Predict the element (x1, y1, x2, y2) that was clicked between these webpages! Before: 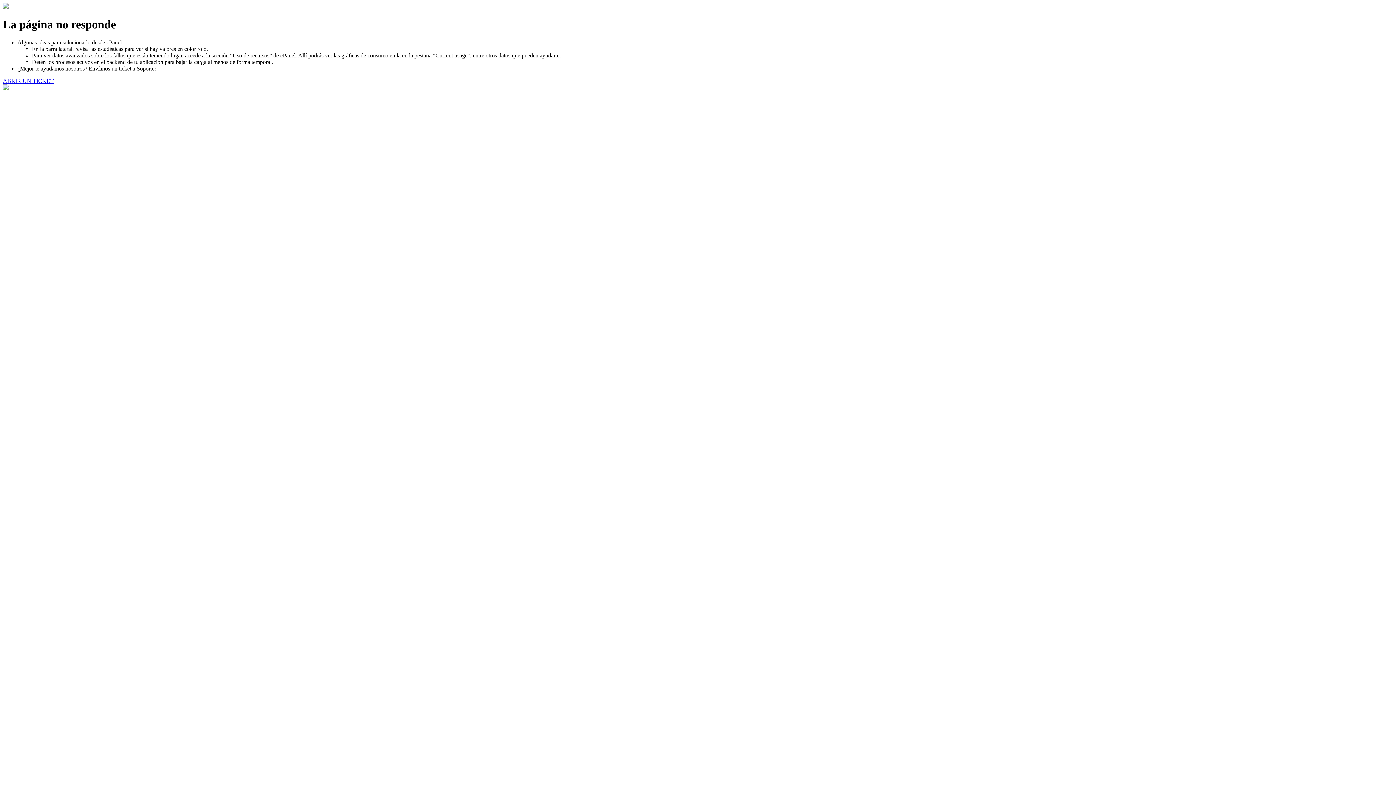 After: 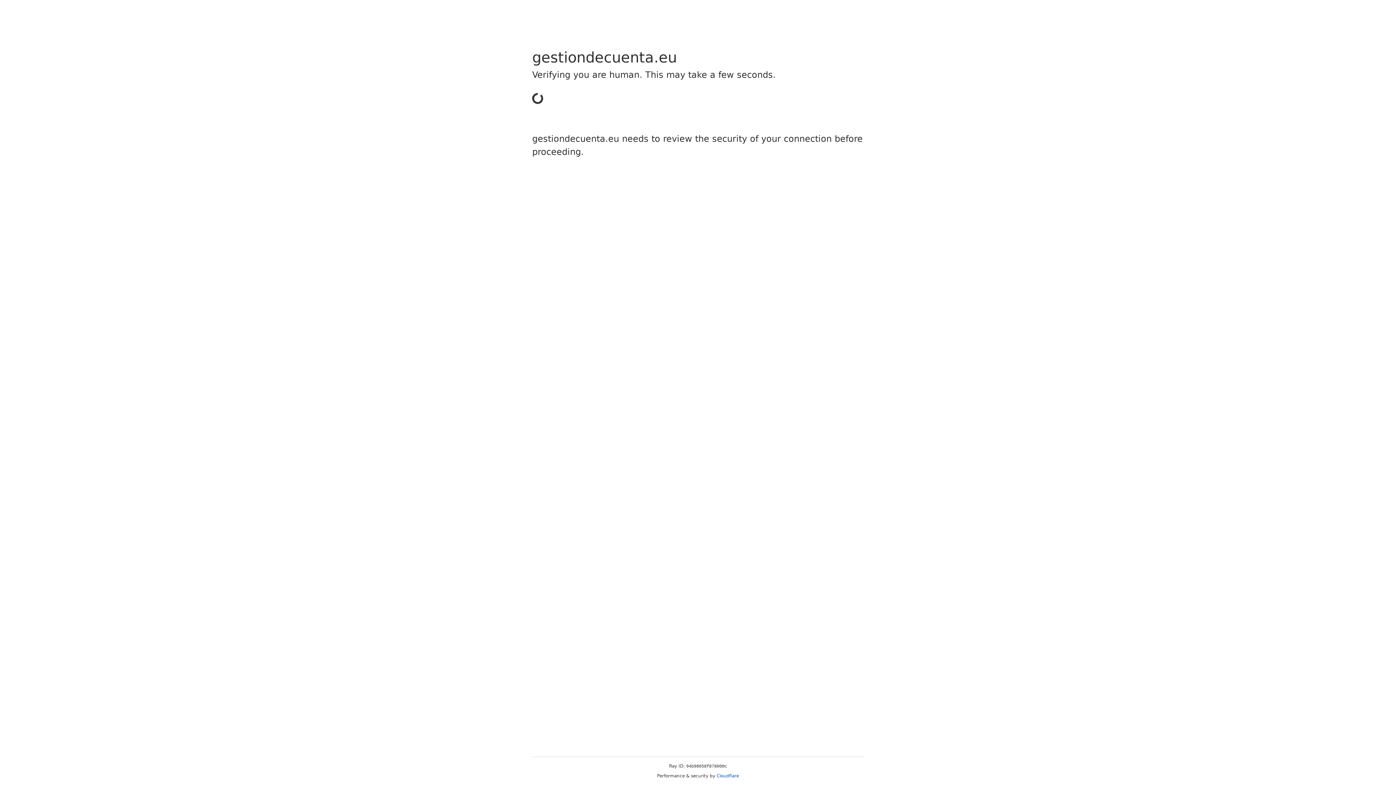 Action: bbox: (2, 77, 53, 83) label: ABRIR UN TICKET